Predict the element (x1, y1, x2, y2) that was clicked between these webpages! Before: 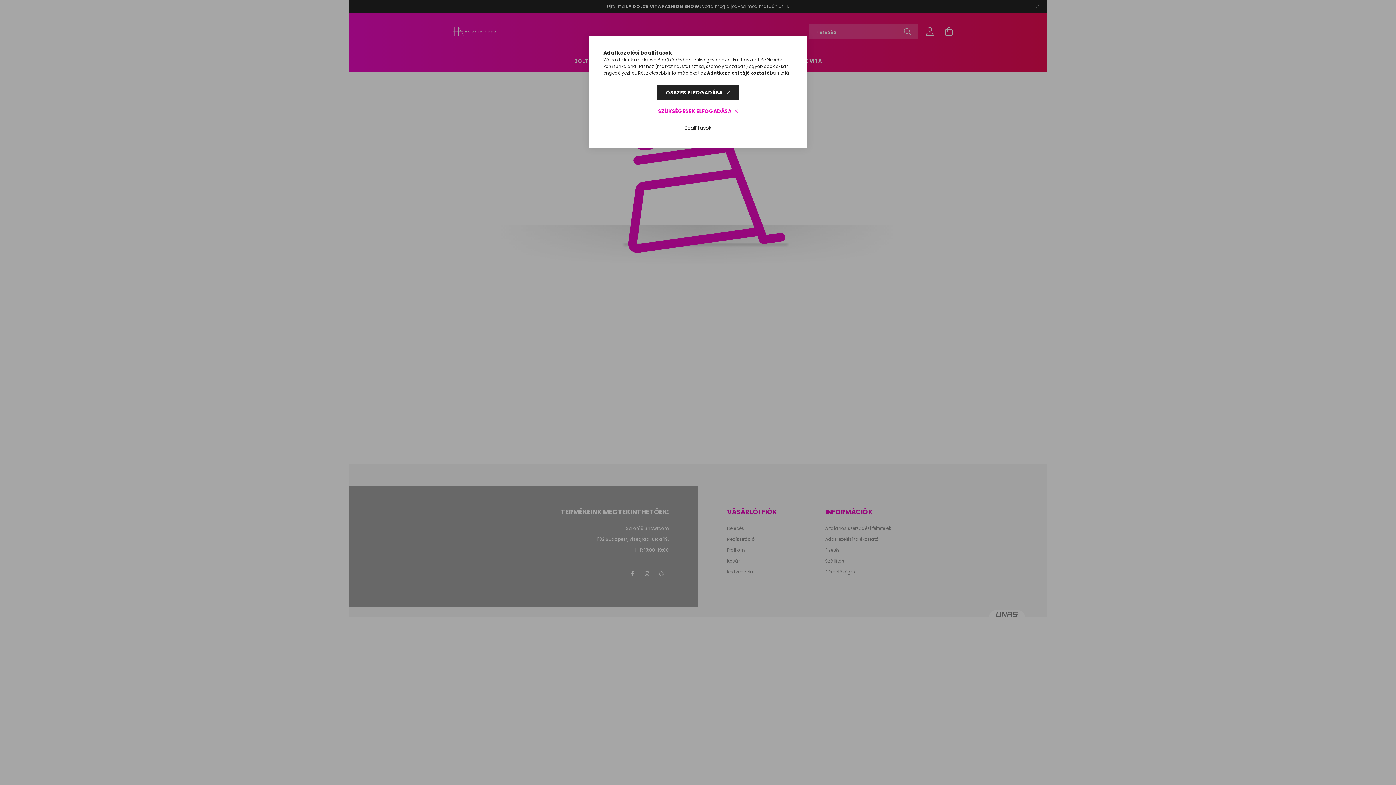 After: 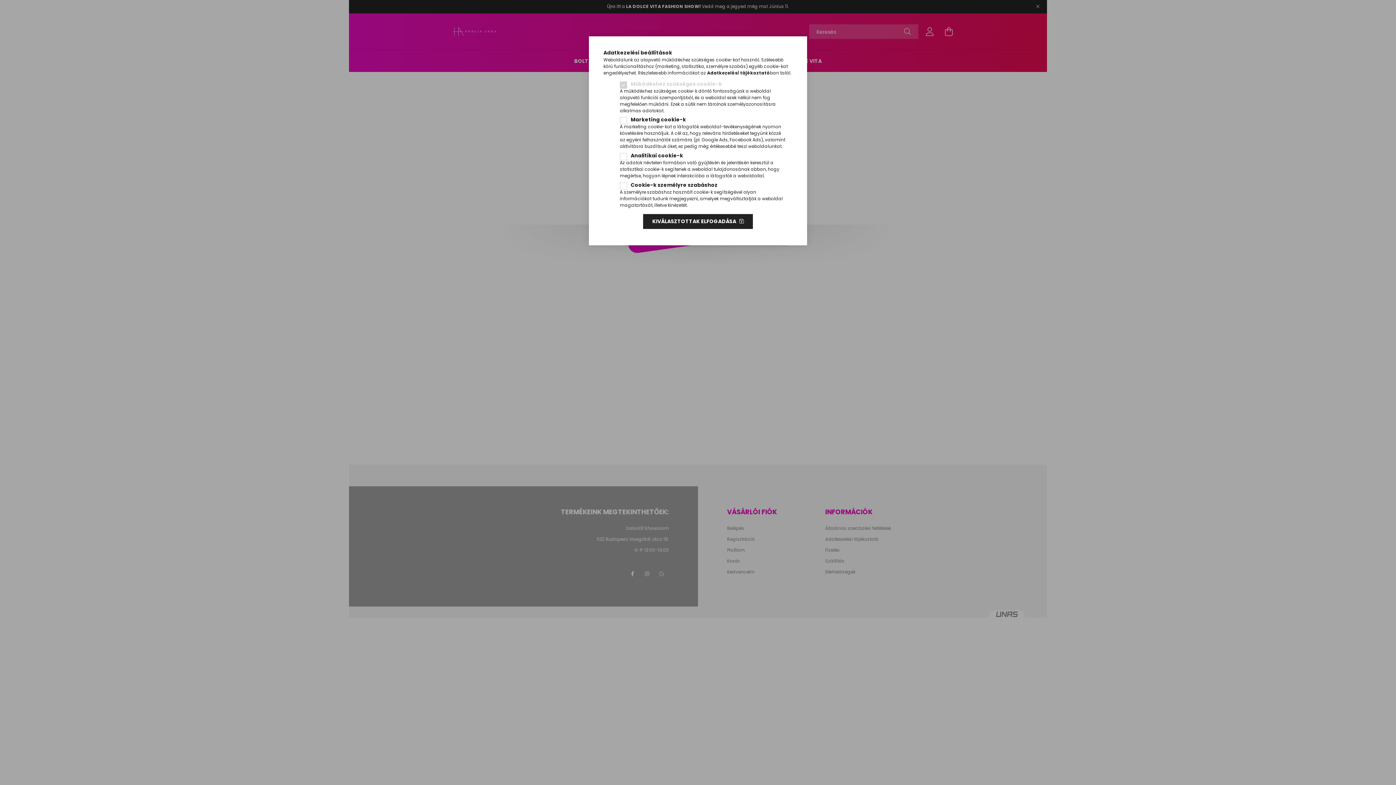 Action: bbox: (675, 120, 720, 135) label: Beállítások